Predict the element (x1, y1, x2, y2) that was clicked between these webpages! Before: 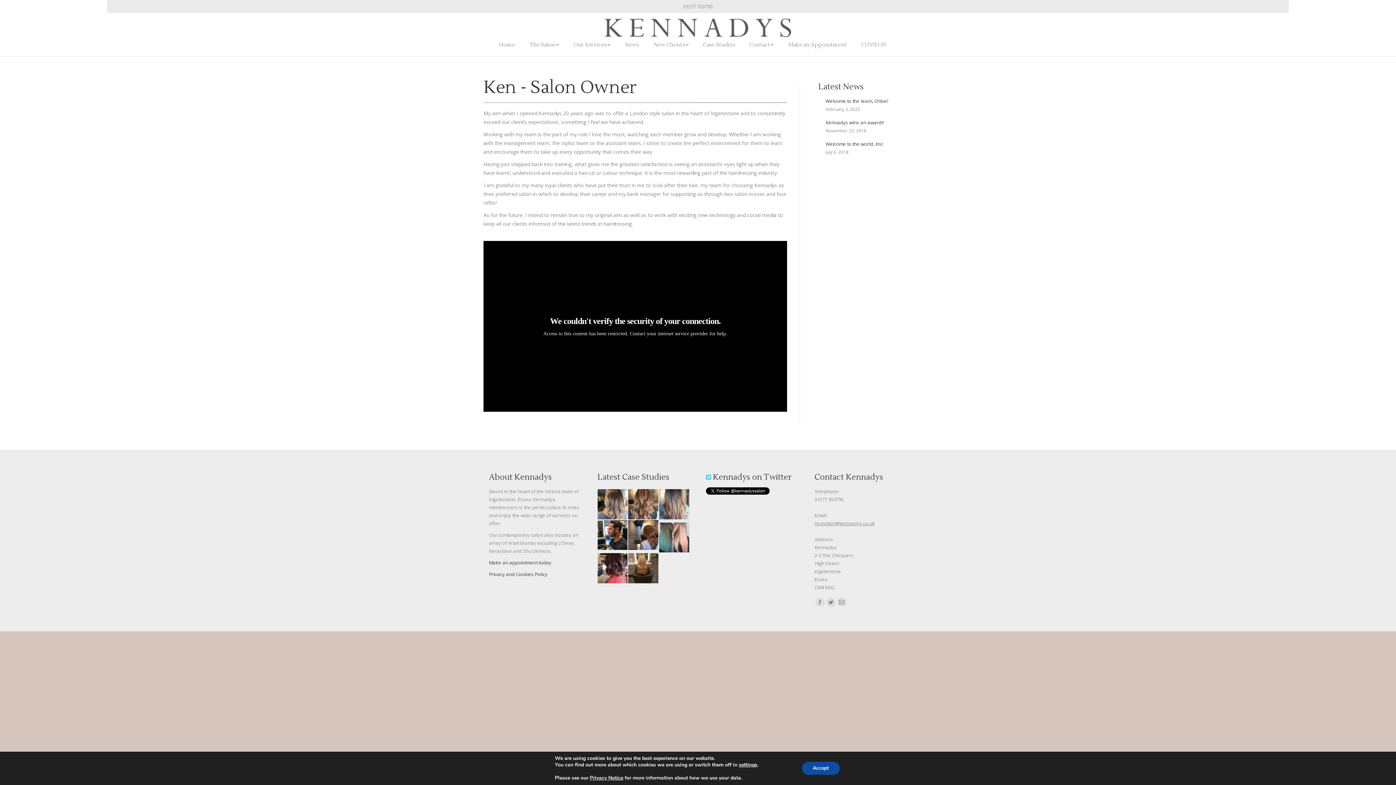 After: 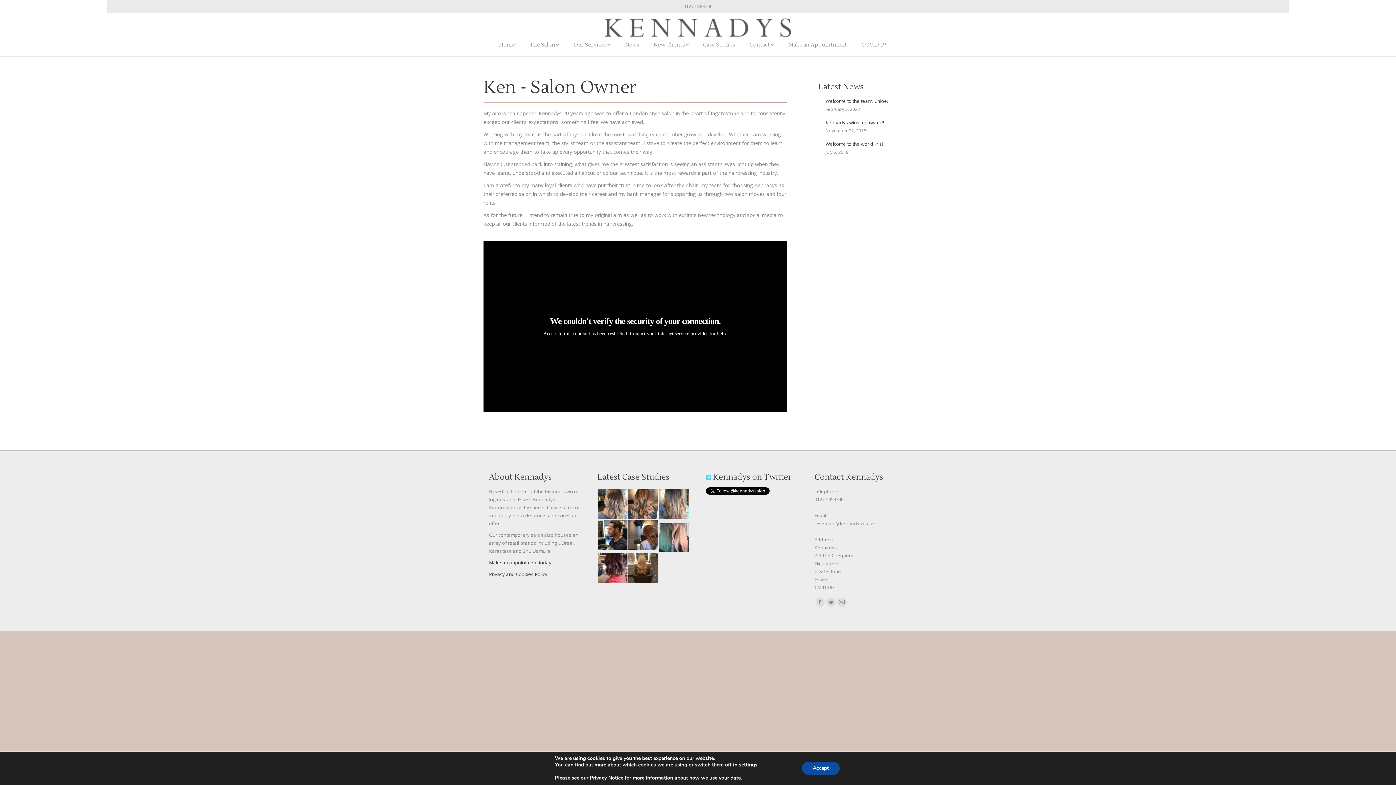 Action: label: reception@kennadys.co.uk bbox: (814, 520, 875, 526)